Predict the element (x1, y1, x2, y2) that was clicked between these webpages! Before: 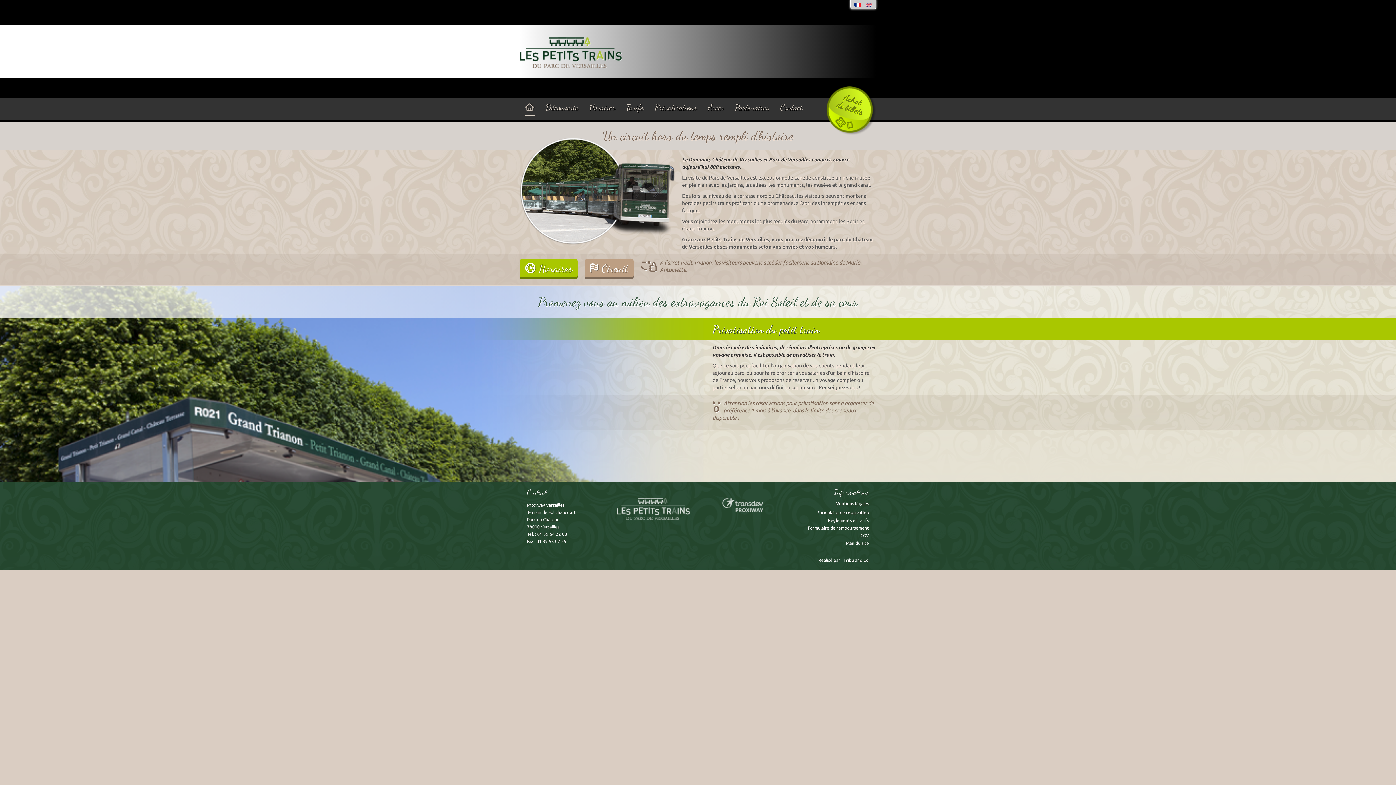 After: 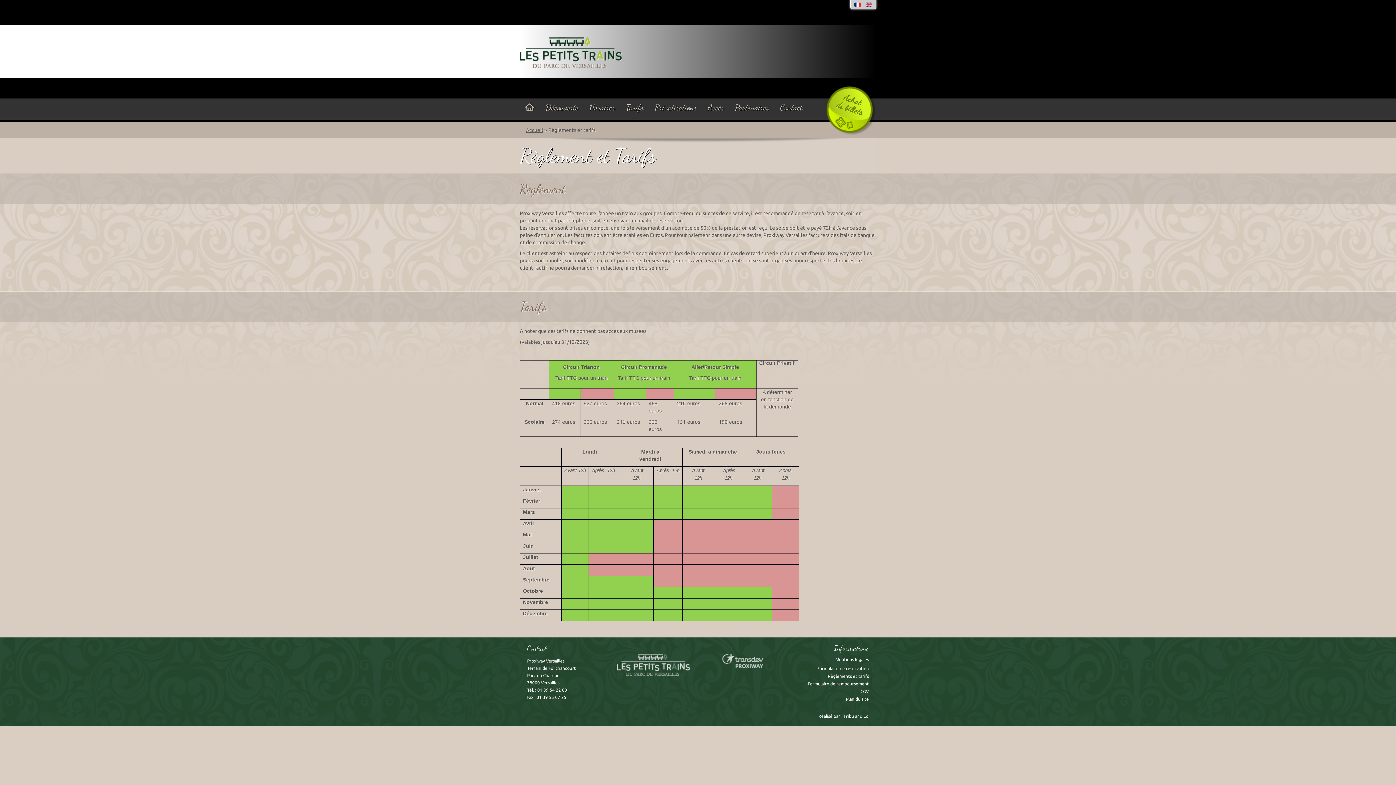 Action: bbox: (795, 517, 869, 524) label: Règlements et tarifs